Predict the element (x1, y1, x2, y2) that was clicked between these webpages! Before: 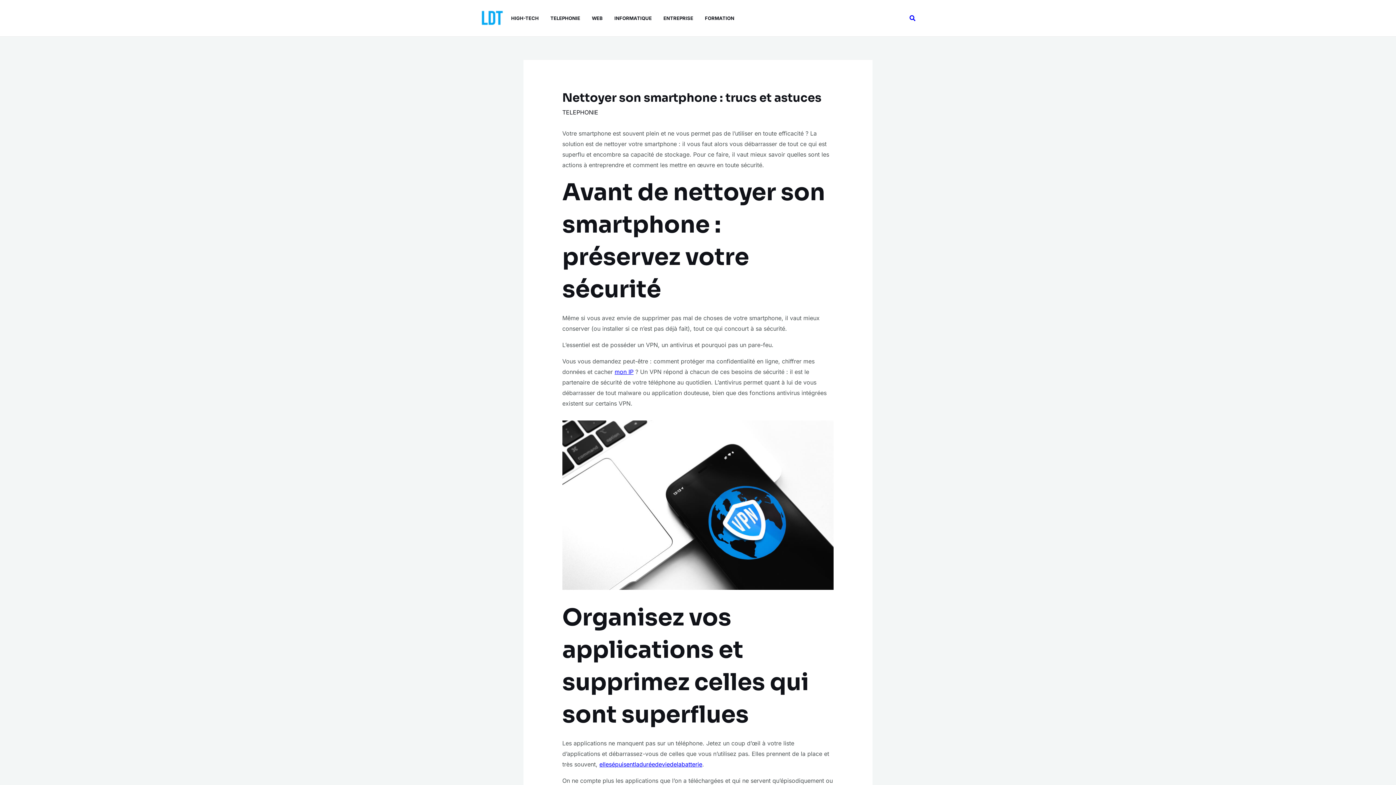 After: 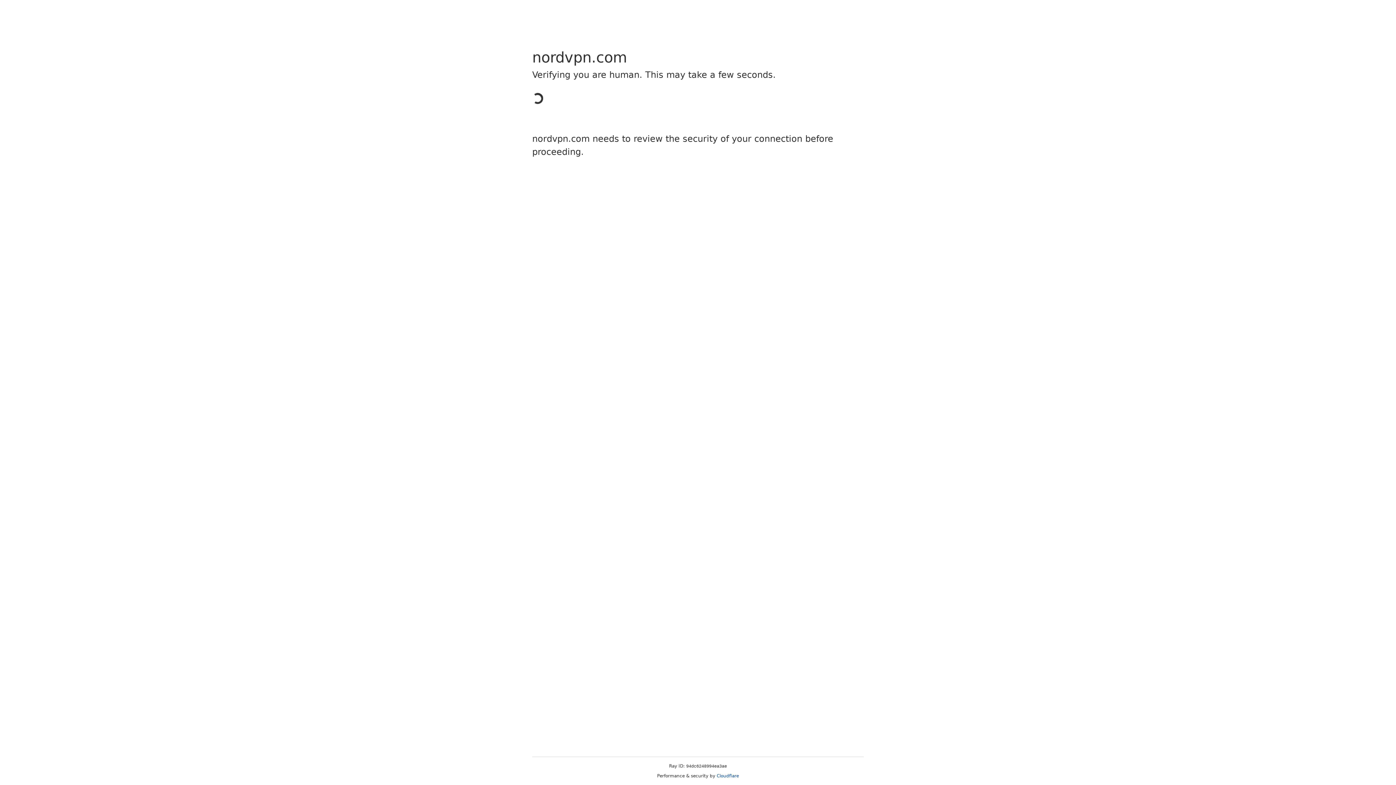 Action: bbox: (614, 368, 635, 375) label: mon IP 